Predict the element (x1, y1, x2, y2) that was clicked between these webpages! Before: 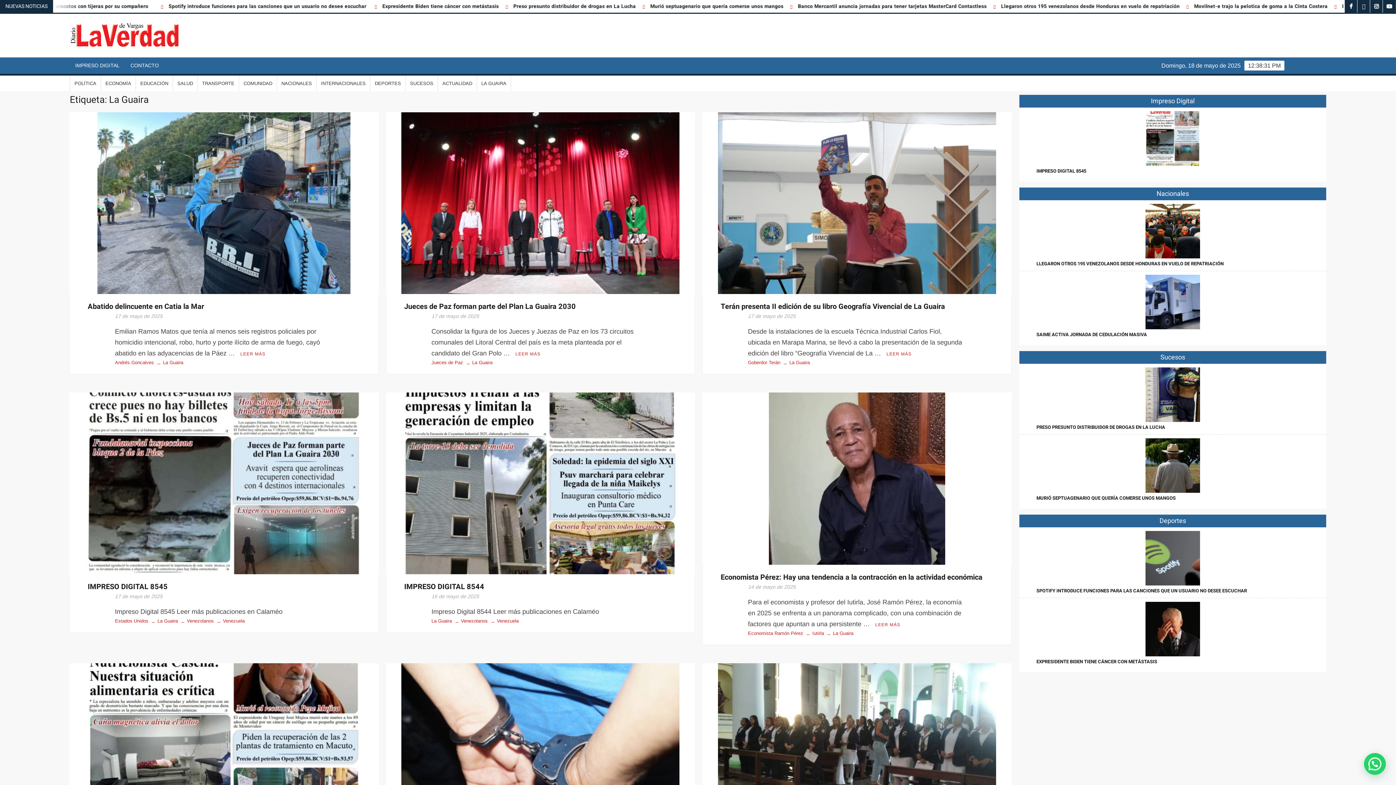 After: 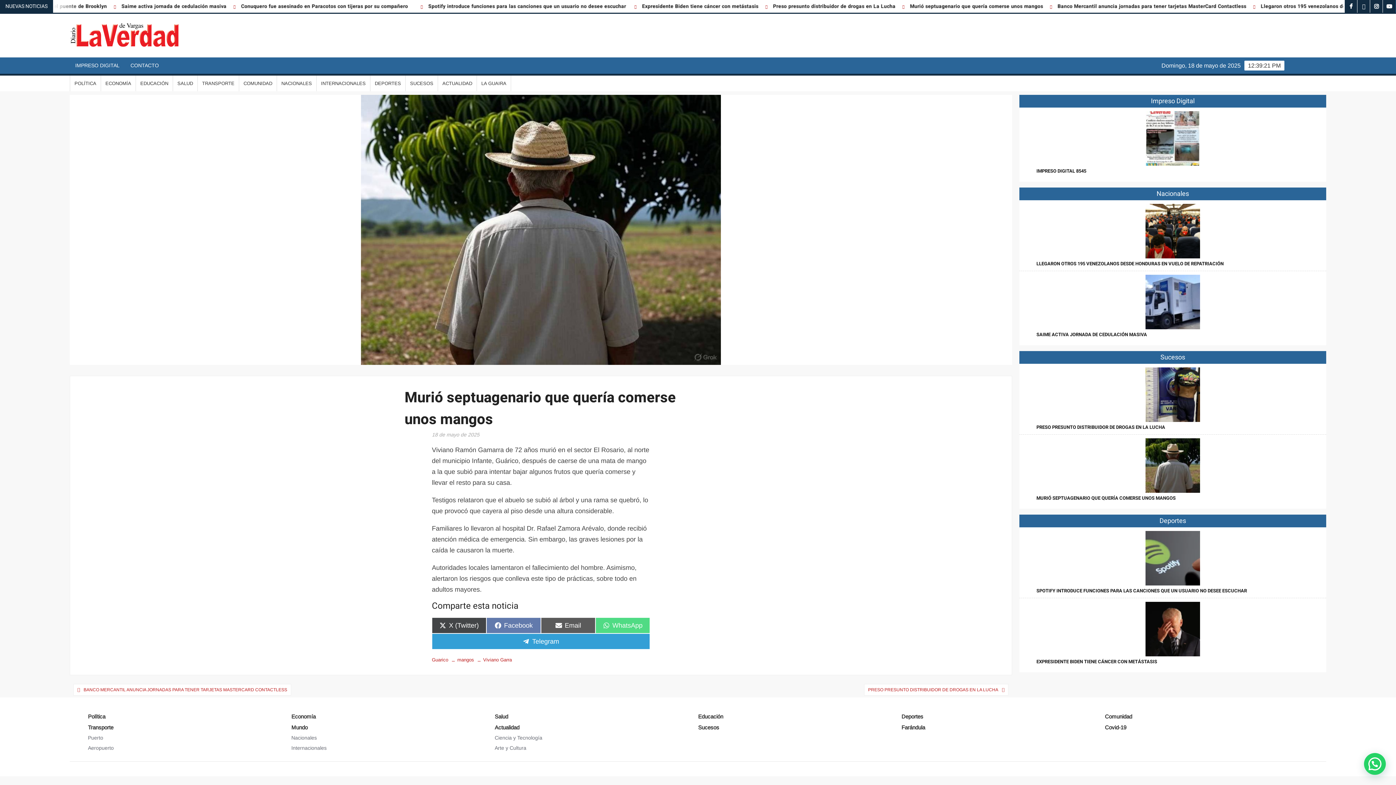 Action: label: MURIÓ SEPTUAGENARIO QUE QUERÍA COMERSE UNOS MANGOS bbox: (1036, 494, 1176, 501)